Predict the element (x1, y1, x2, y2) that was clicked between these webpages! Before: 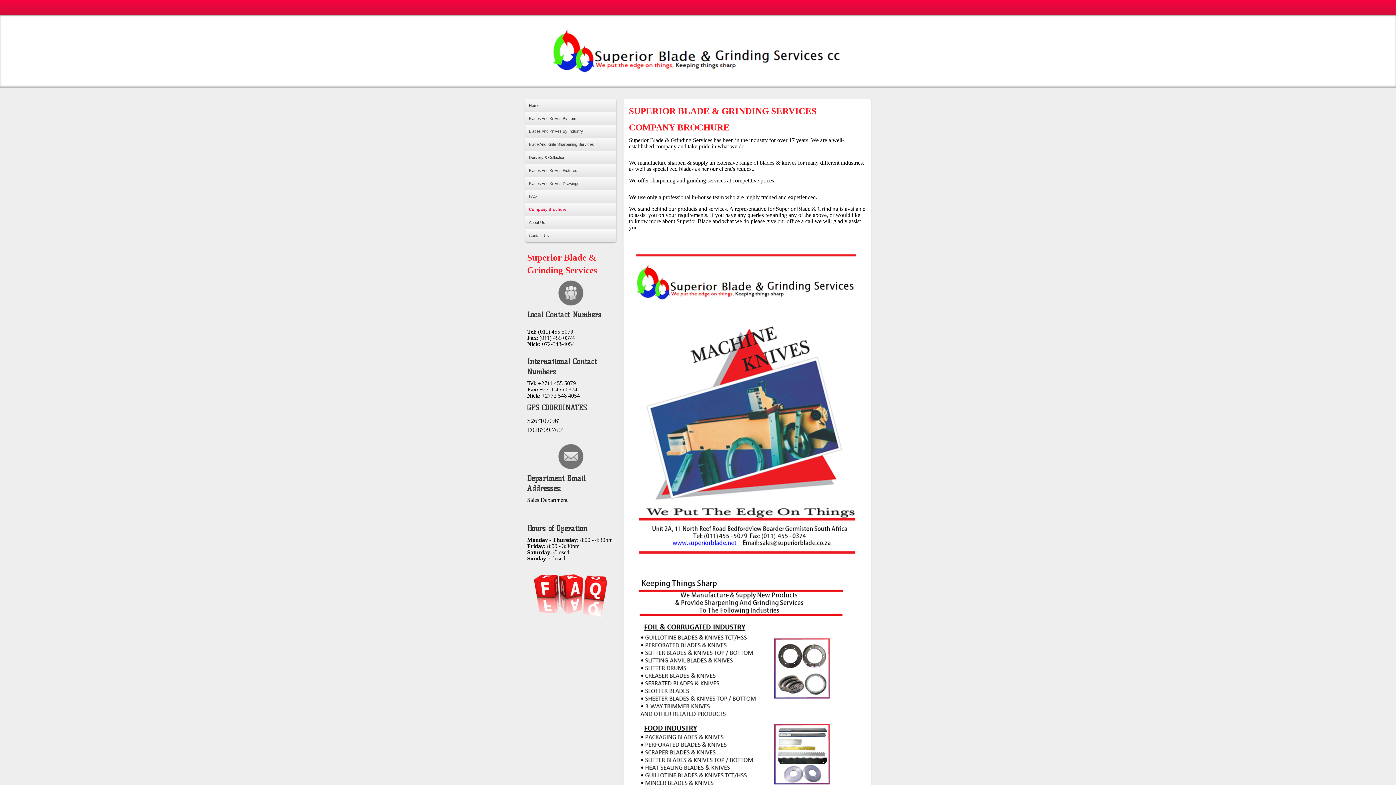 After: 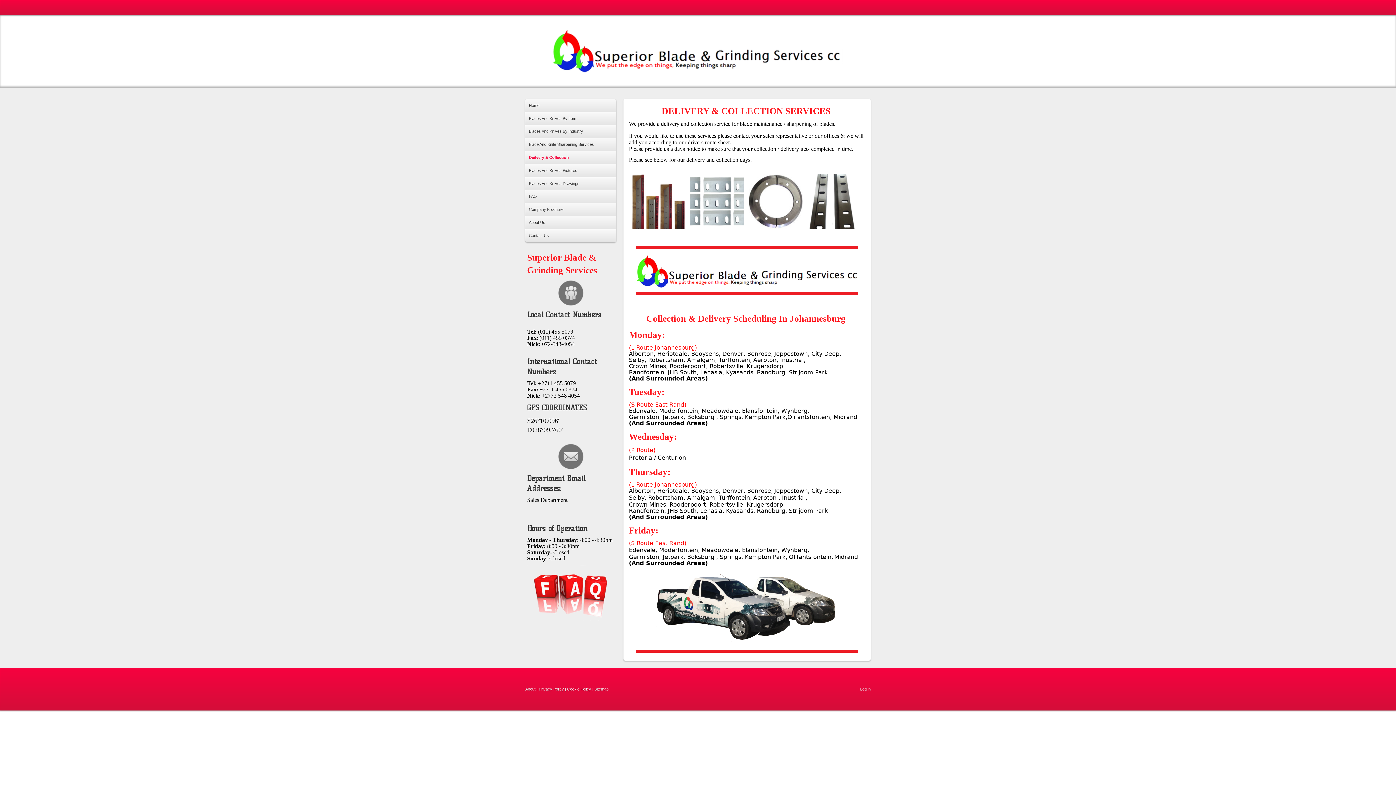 Action: label: Deilvery & Collection bbox: (525, 151, 616, 163)